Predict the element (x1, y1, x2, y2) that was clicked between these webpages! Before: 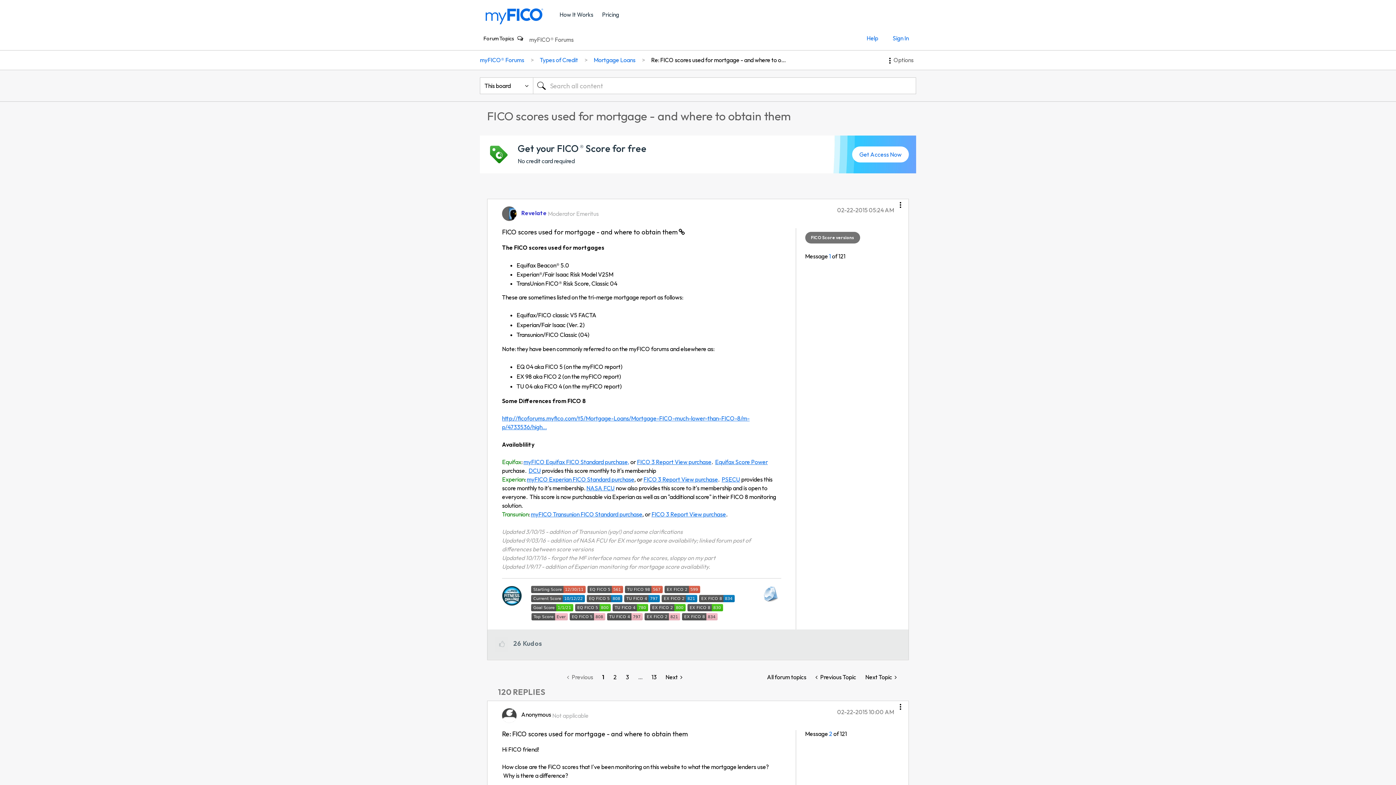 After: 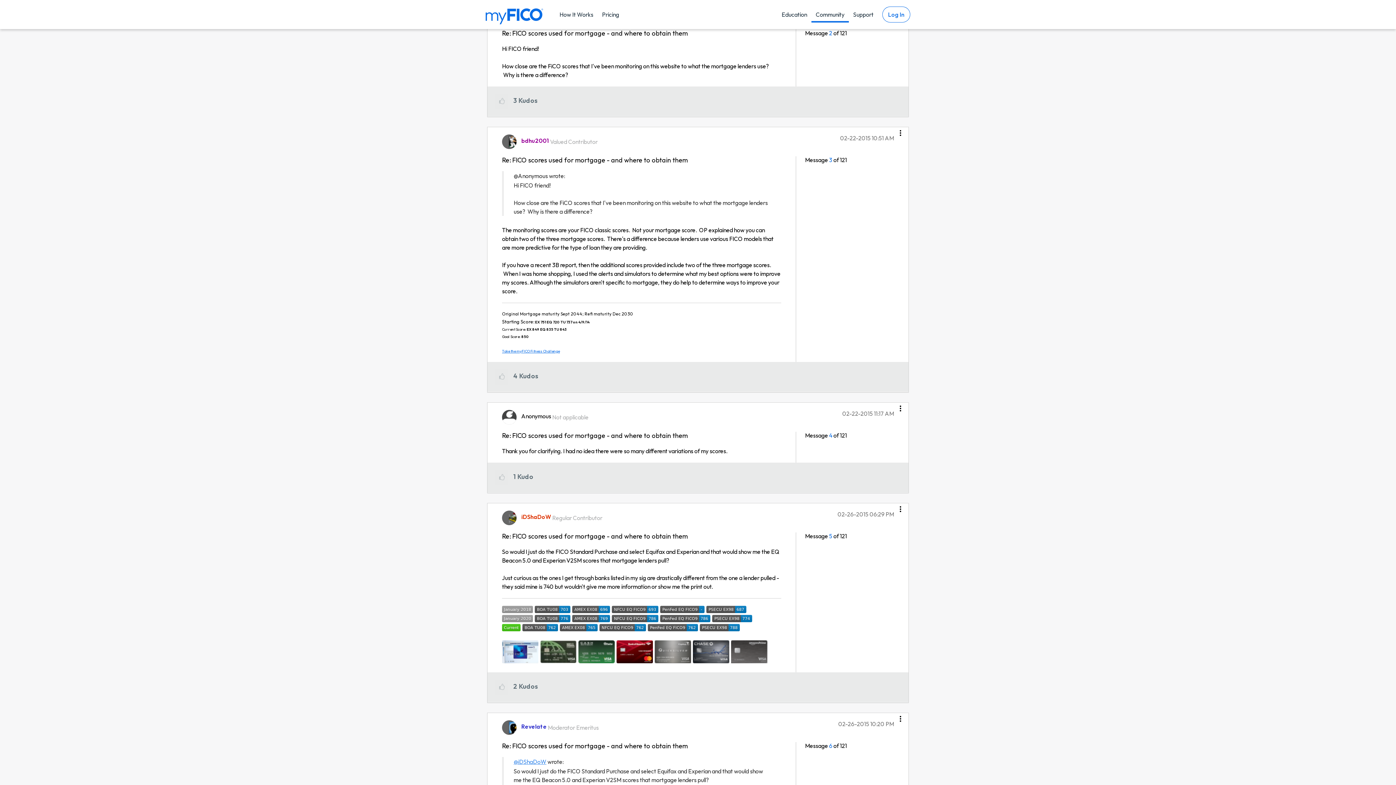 Action: label: Message 2 of 121 bbox: (829, 730, 832, 737)